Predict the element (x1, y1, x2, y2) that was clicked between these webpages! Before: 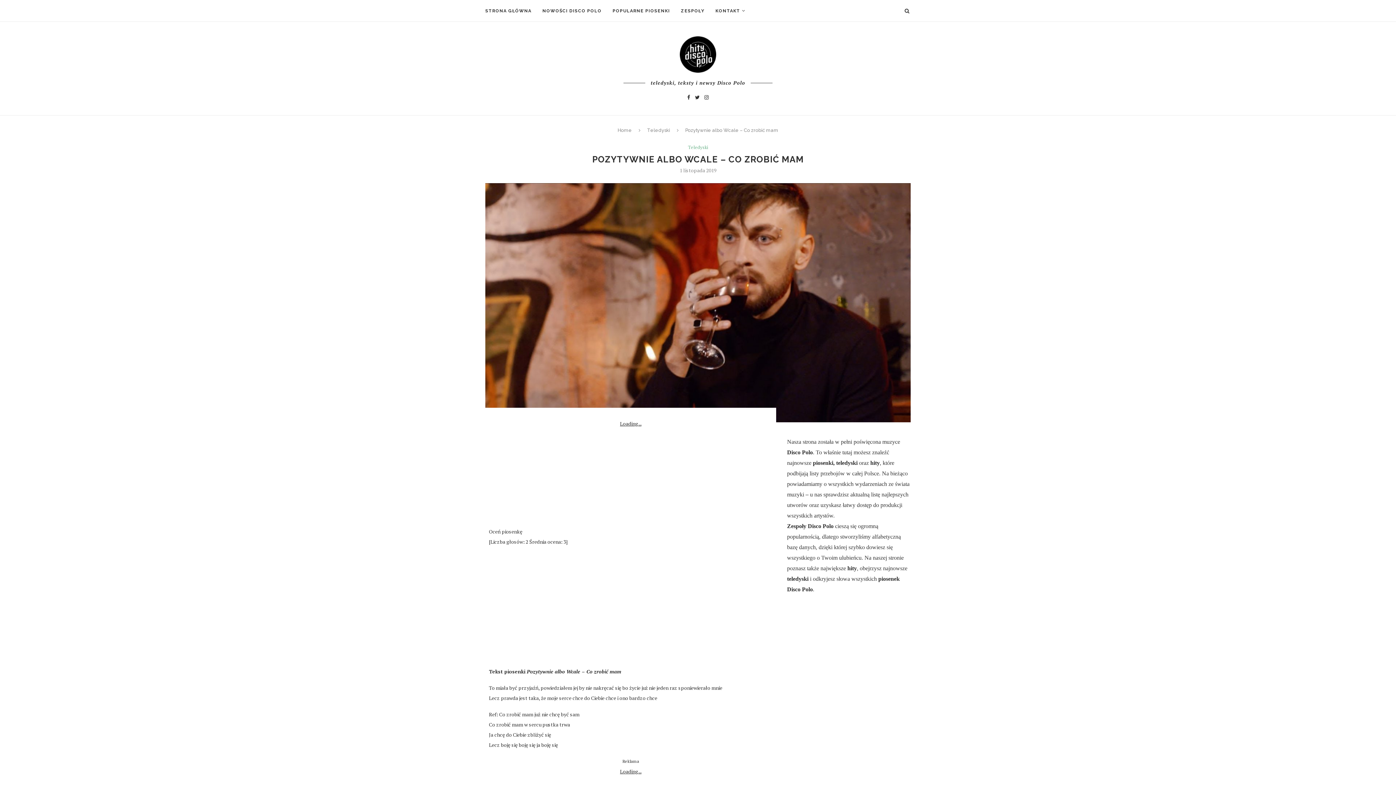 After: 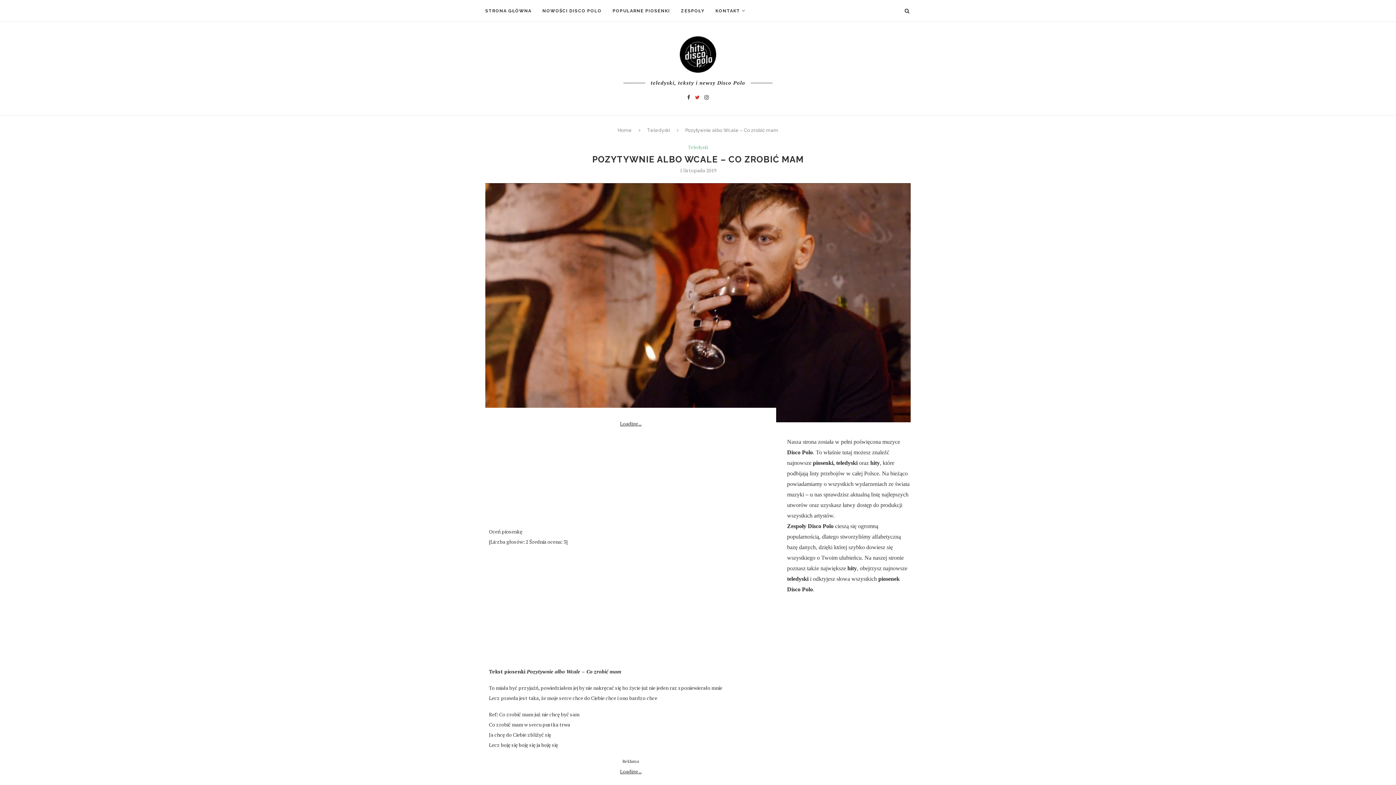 Action: bbox: (695, 93, 699, 100)